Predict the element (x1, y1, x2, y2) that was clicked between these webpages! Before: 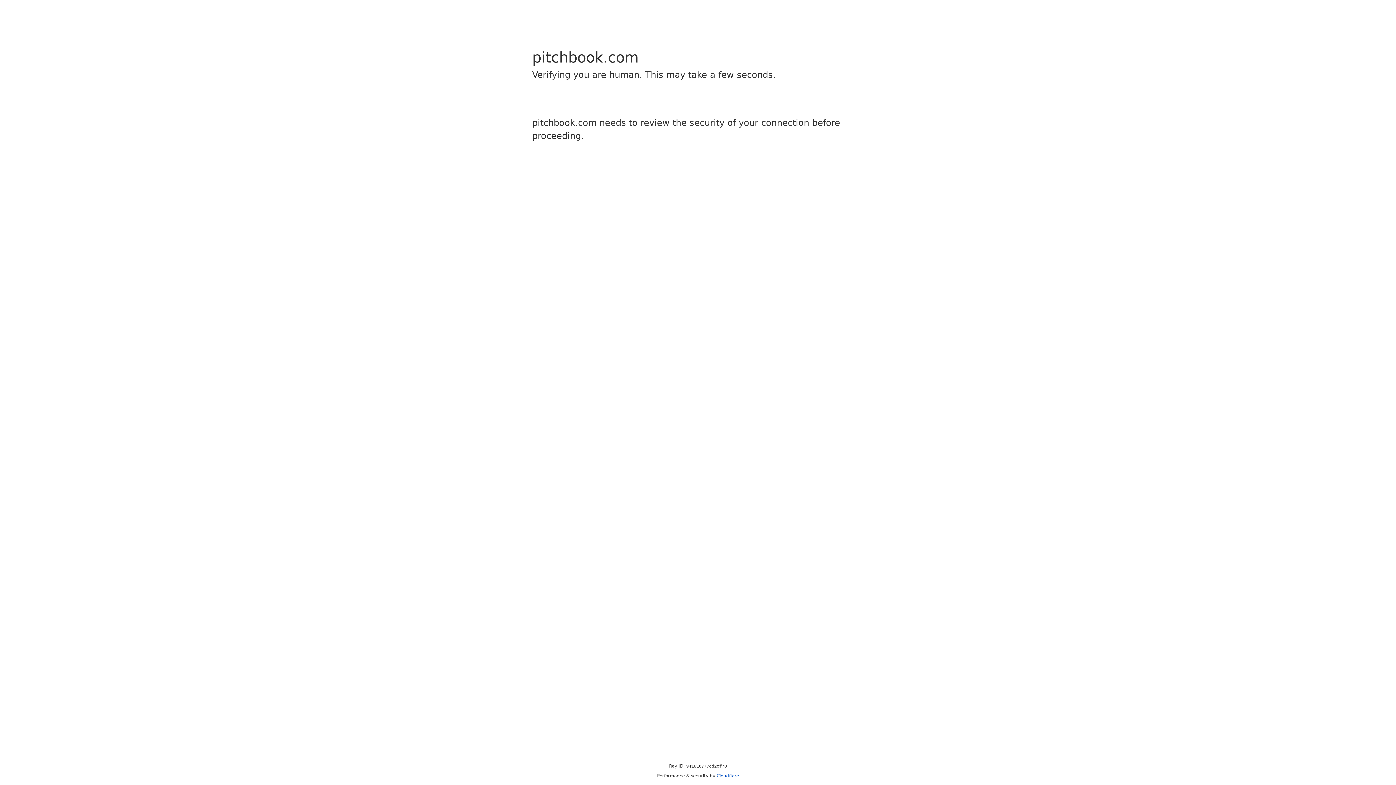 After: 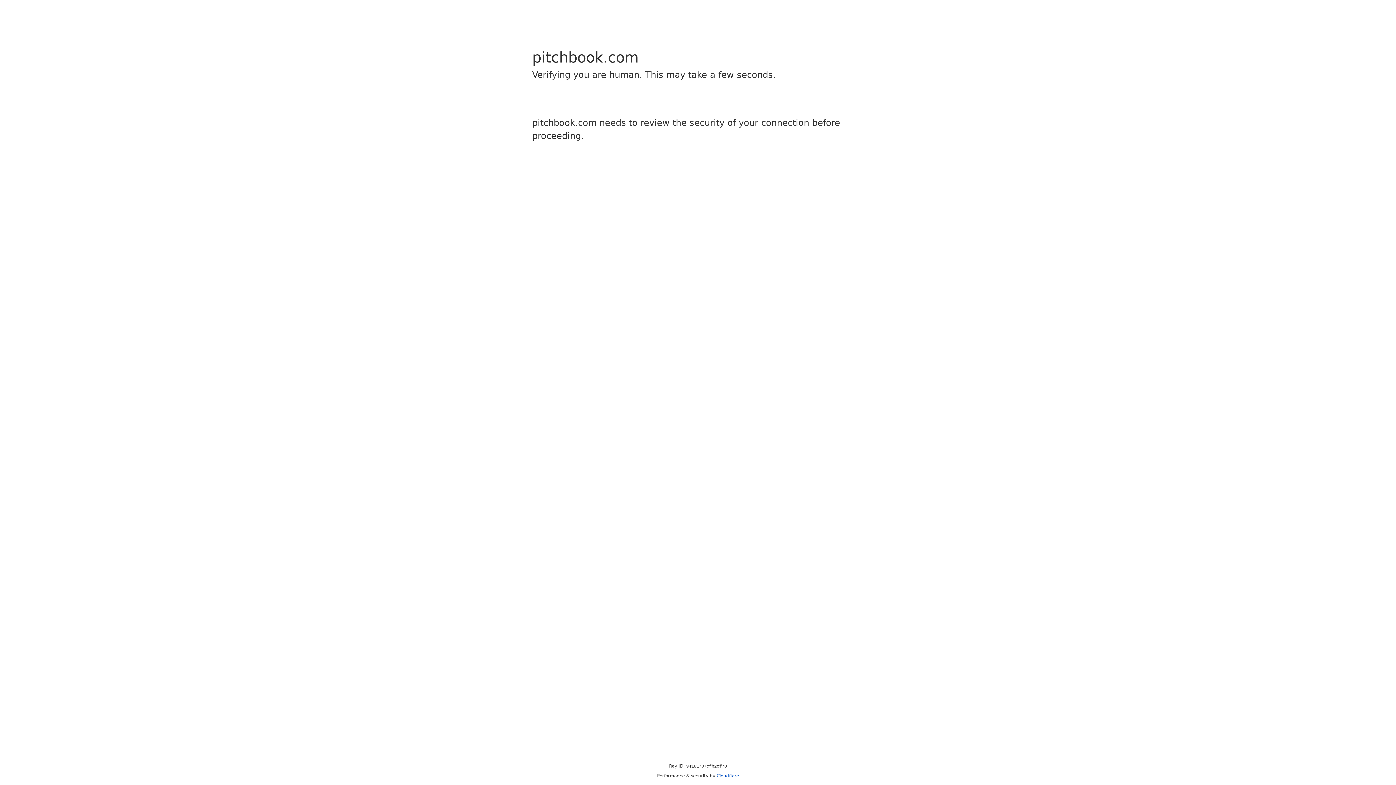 Action: bbox: (716, 773, 739, 778) label: Cloudflare